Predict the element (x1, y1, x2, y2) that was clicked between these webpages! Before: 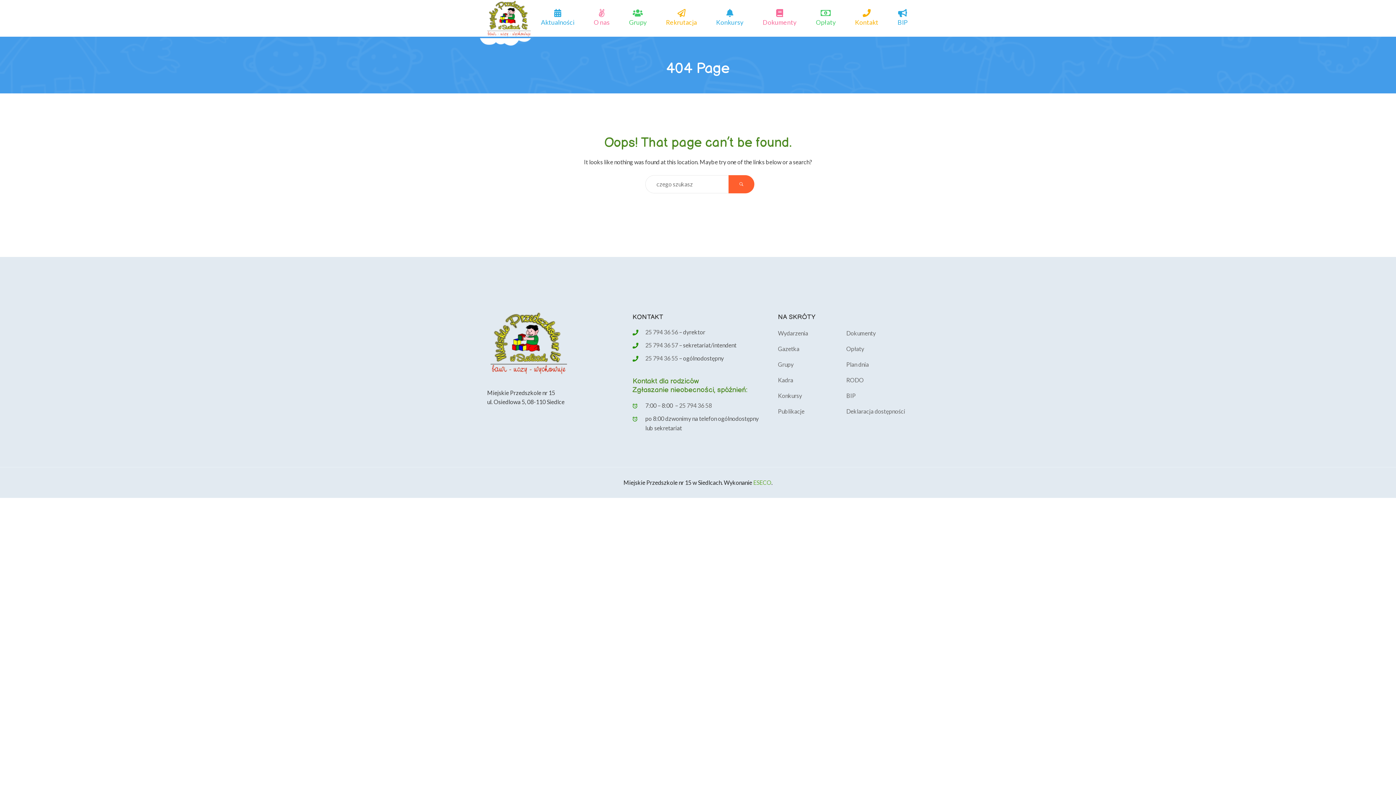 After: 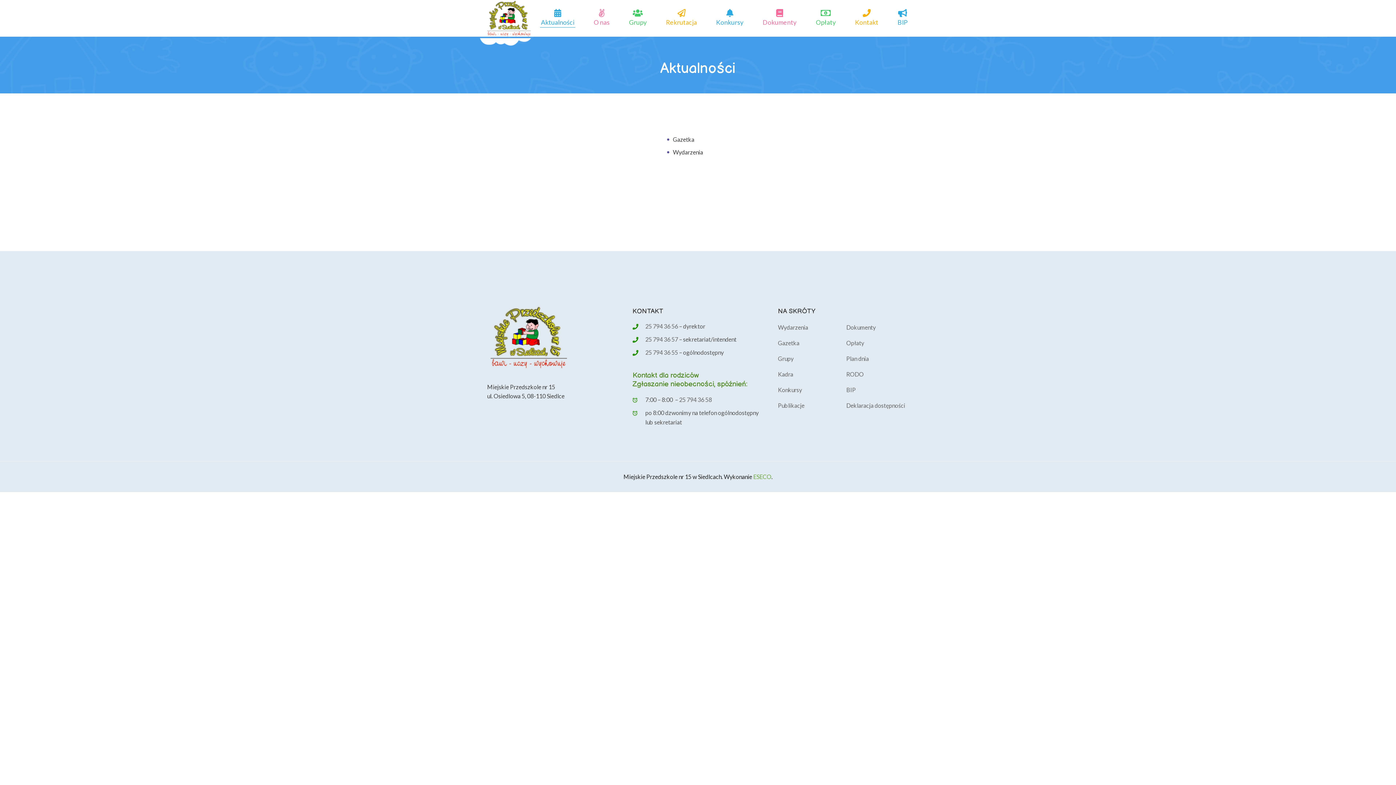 Action: bbox: (537, 17, 578, 28) label: Aktualności